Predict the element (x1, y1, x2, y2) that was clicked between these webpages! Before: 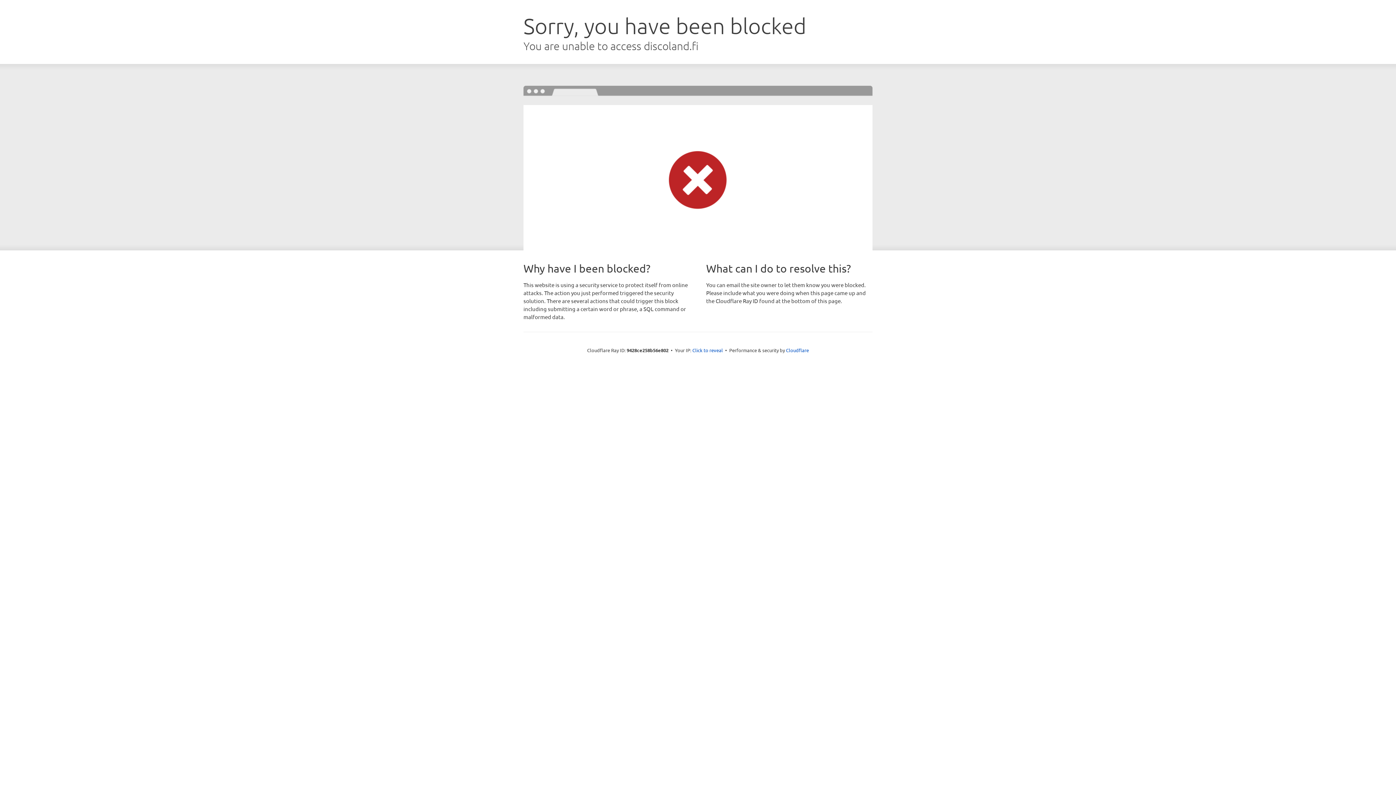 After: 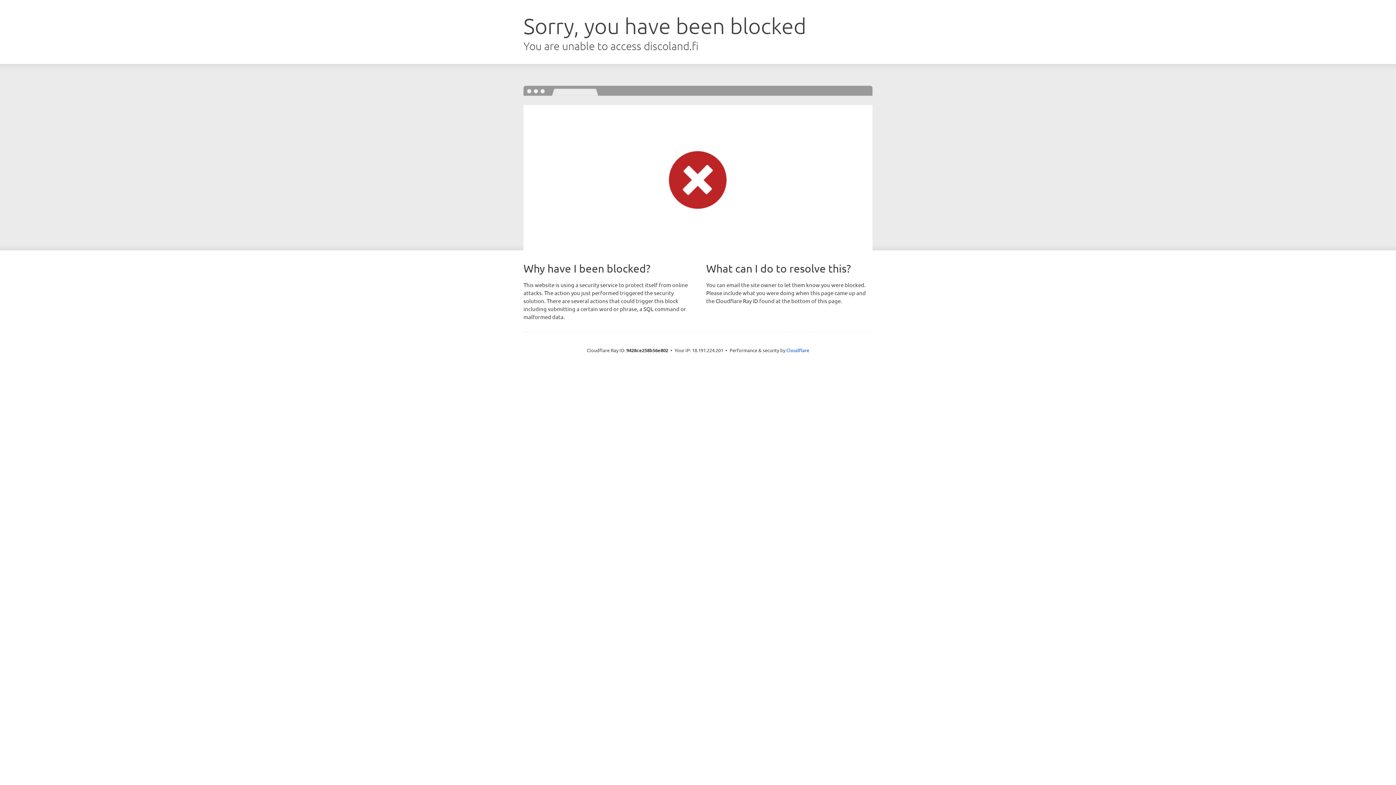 Action: bbox: (692, 346, 723, 353) label: Click to reveal